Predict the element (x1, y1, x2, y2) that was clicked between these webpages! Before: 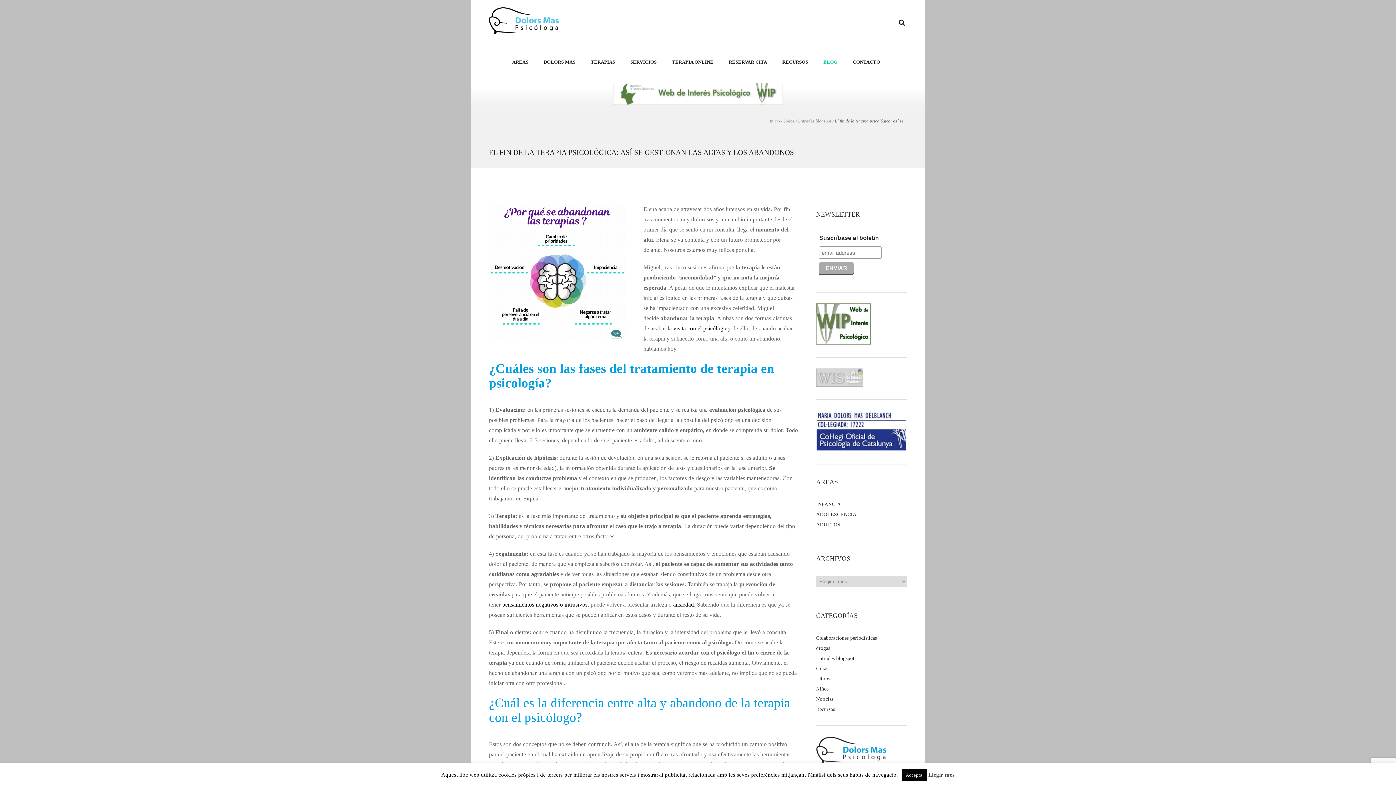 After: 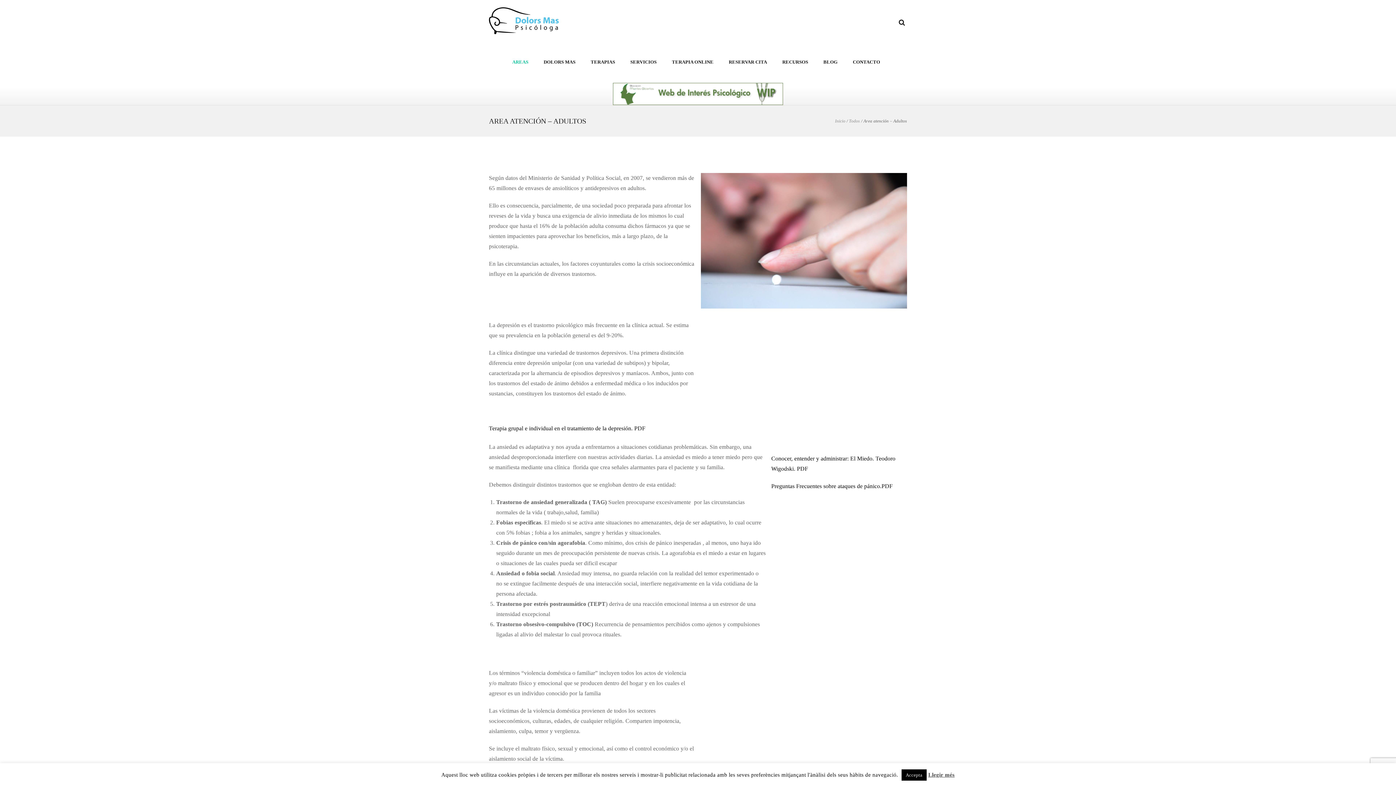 Action: label: ADULTOS bbox: (816, 522, 840, 527)